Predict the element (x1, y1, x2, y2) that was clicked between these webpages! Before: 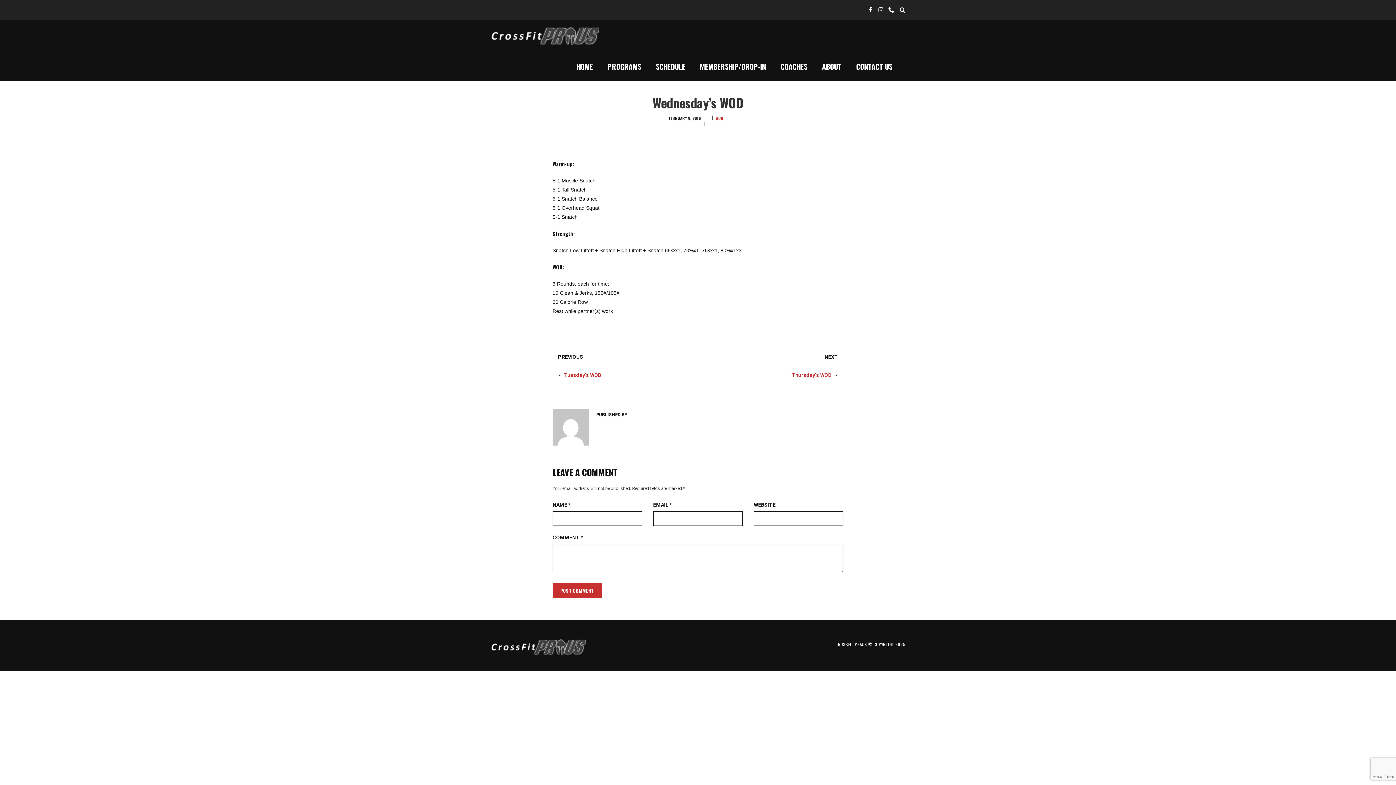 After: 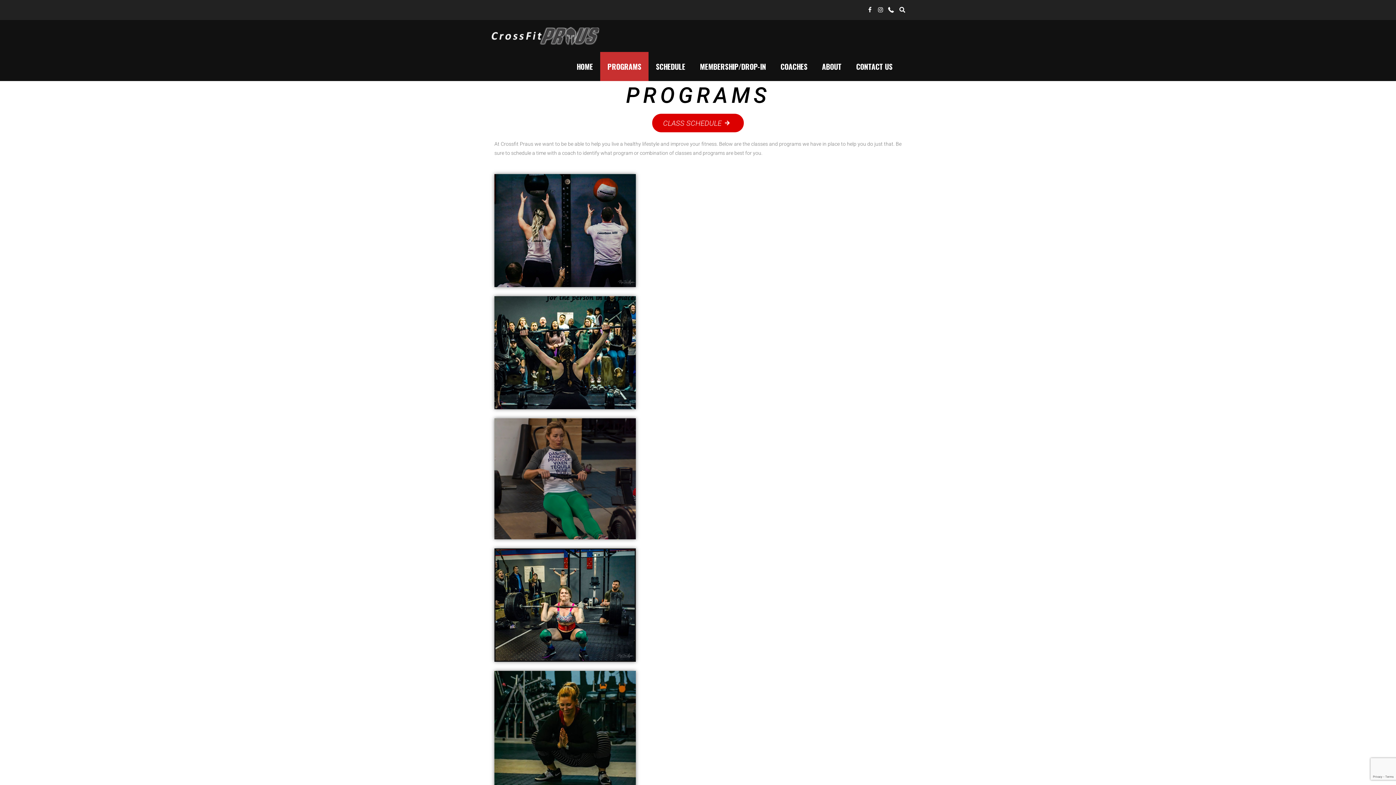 Action: bbox: (600, 52, 648, 81) label: PROGRAMS